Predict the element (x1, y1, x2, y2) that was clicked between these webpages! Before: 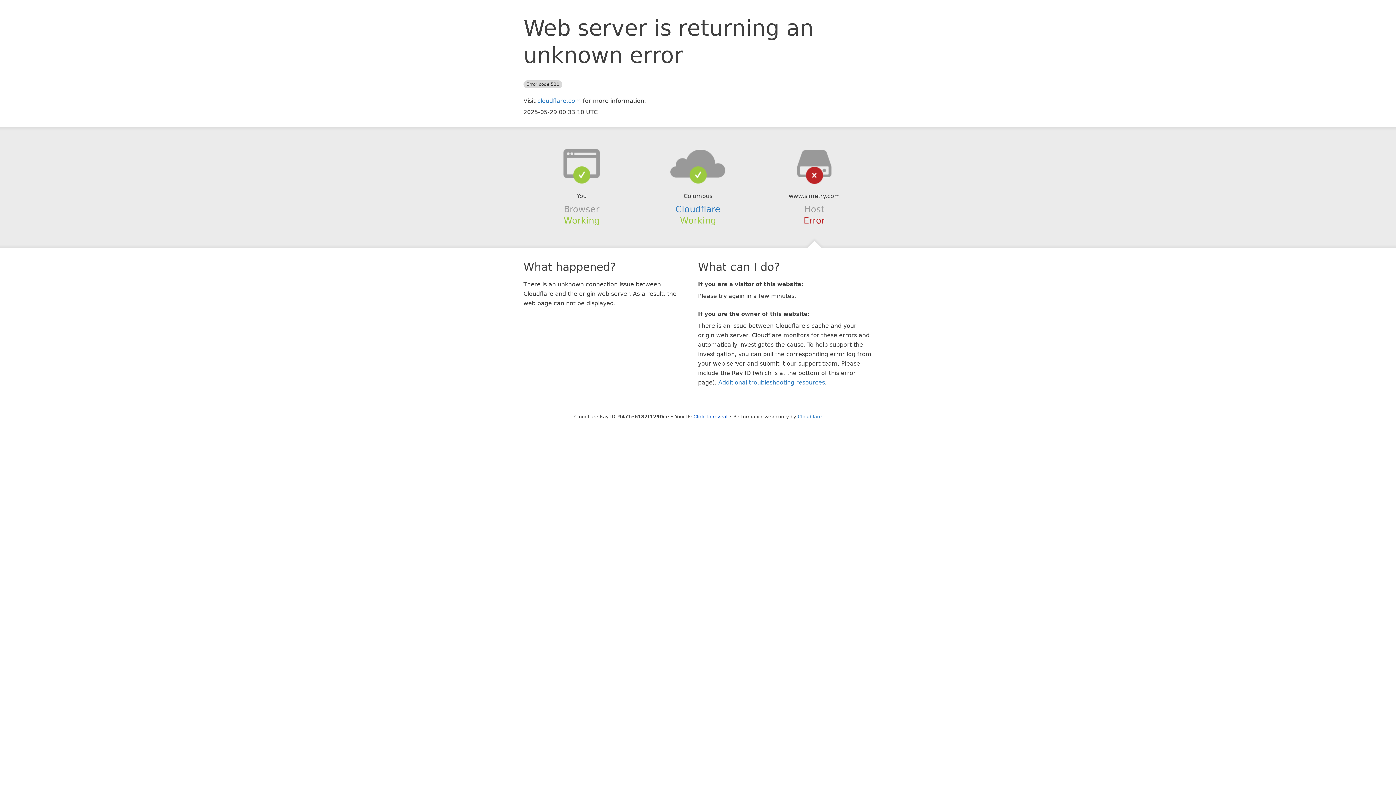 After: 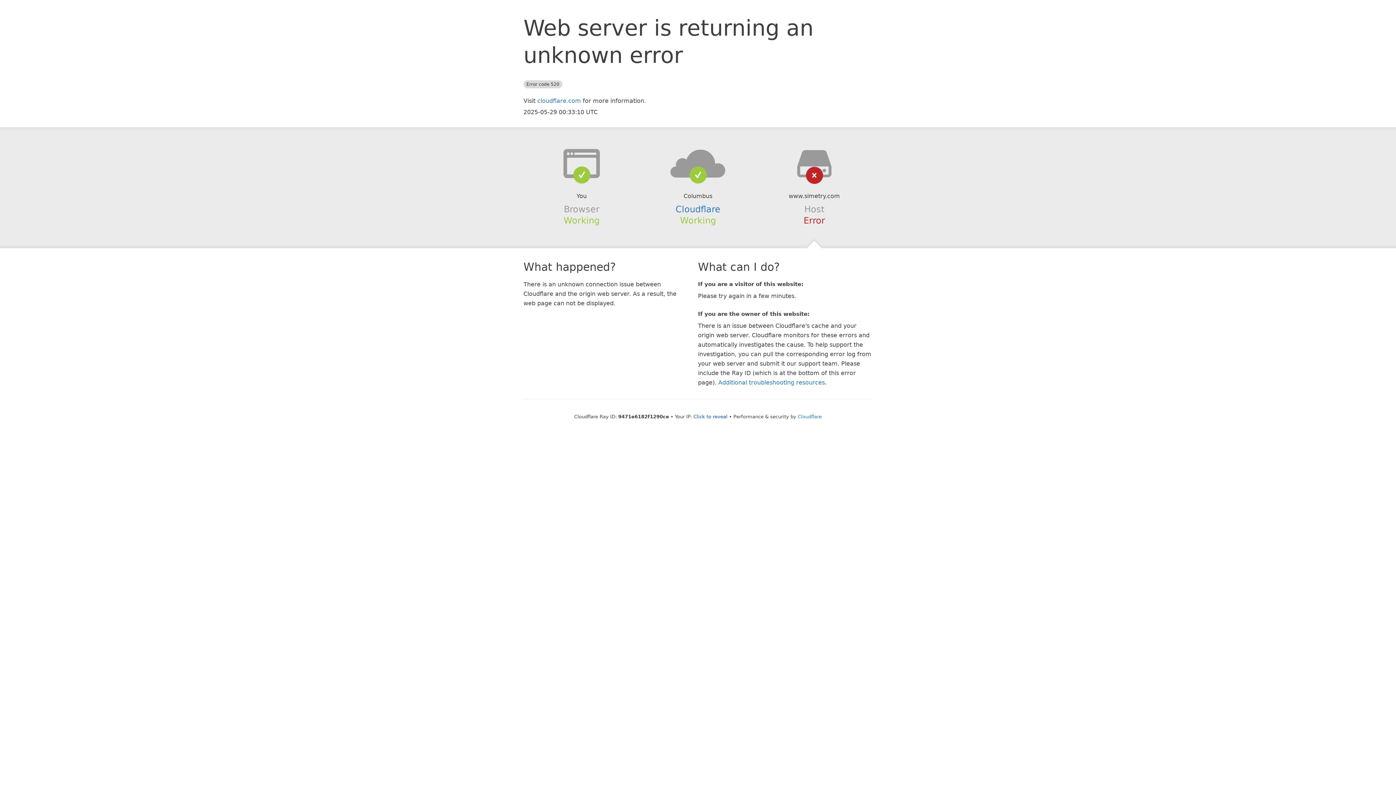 Action: bbox: (639, 148, 756, 178)